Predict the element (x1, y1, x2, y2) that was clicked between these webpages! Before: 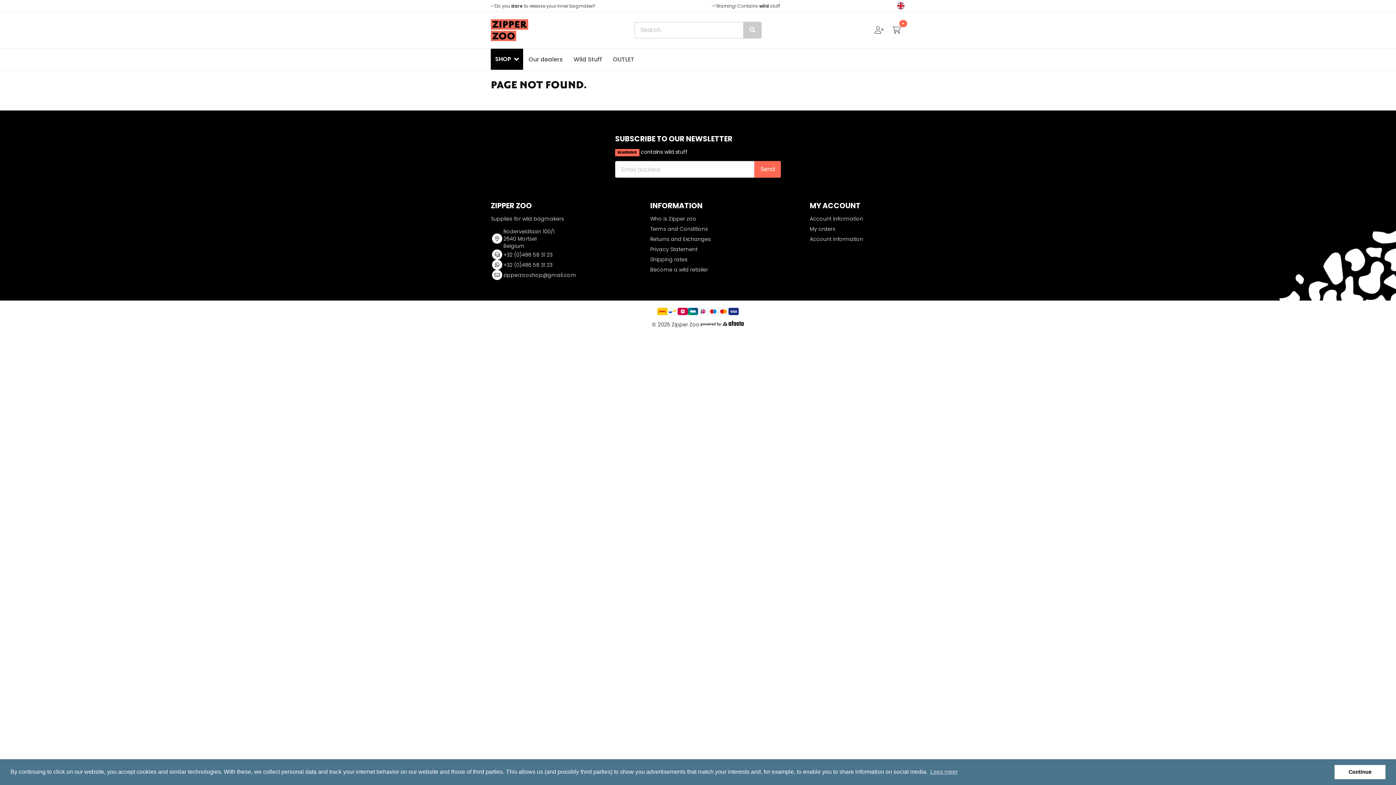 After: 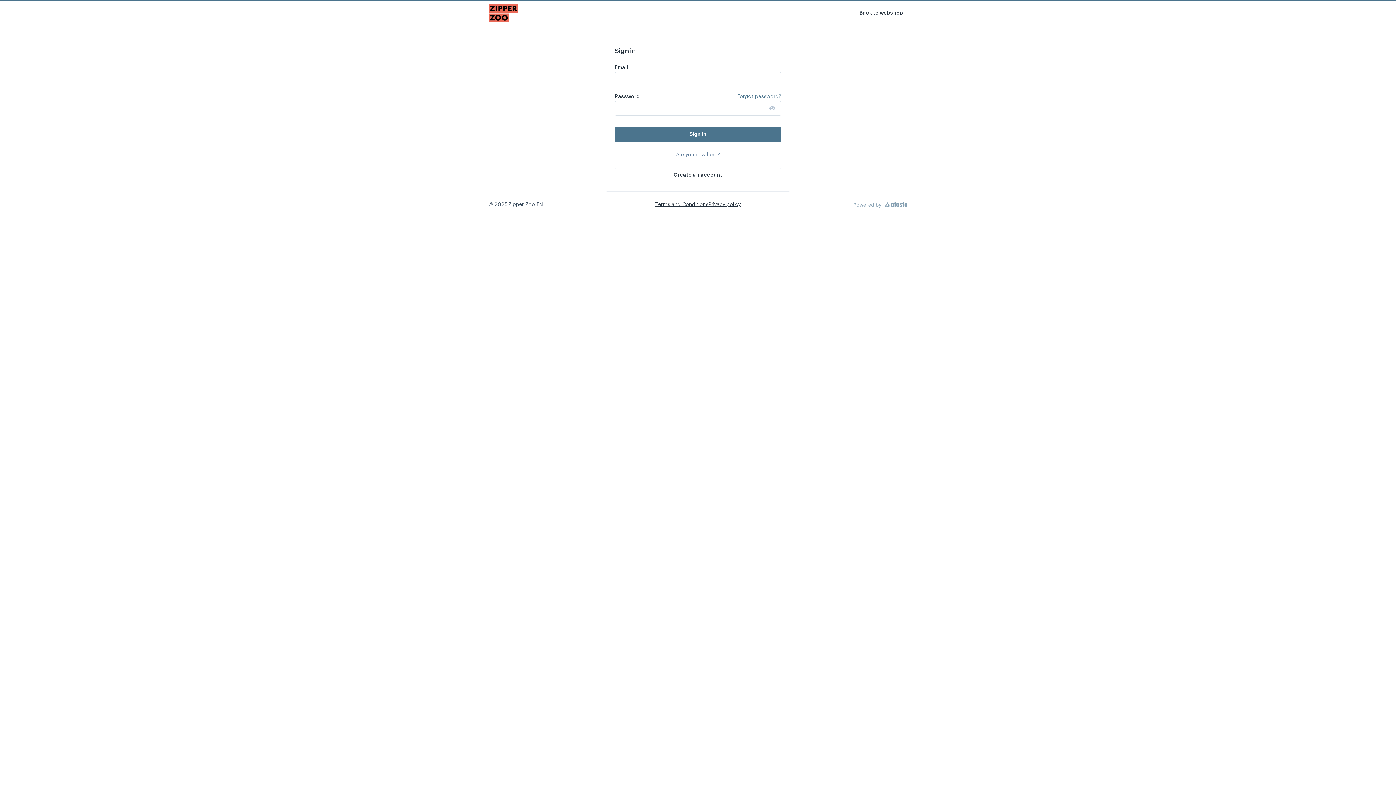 Action: label: Account information bbox: (810, 235, 863, 242)